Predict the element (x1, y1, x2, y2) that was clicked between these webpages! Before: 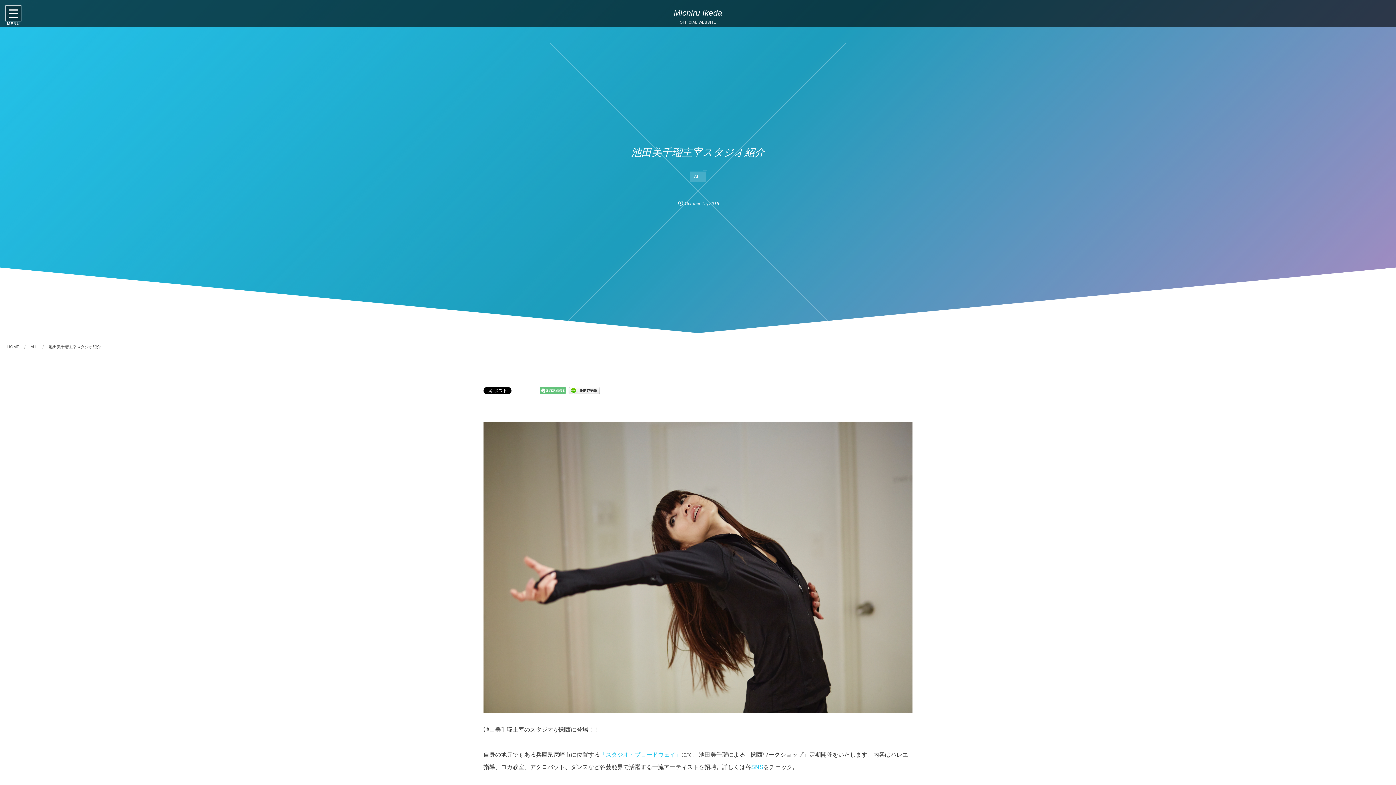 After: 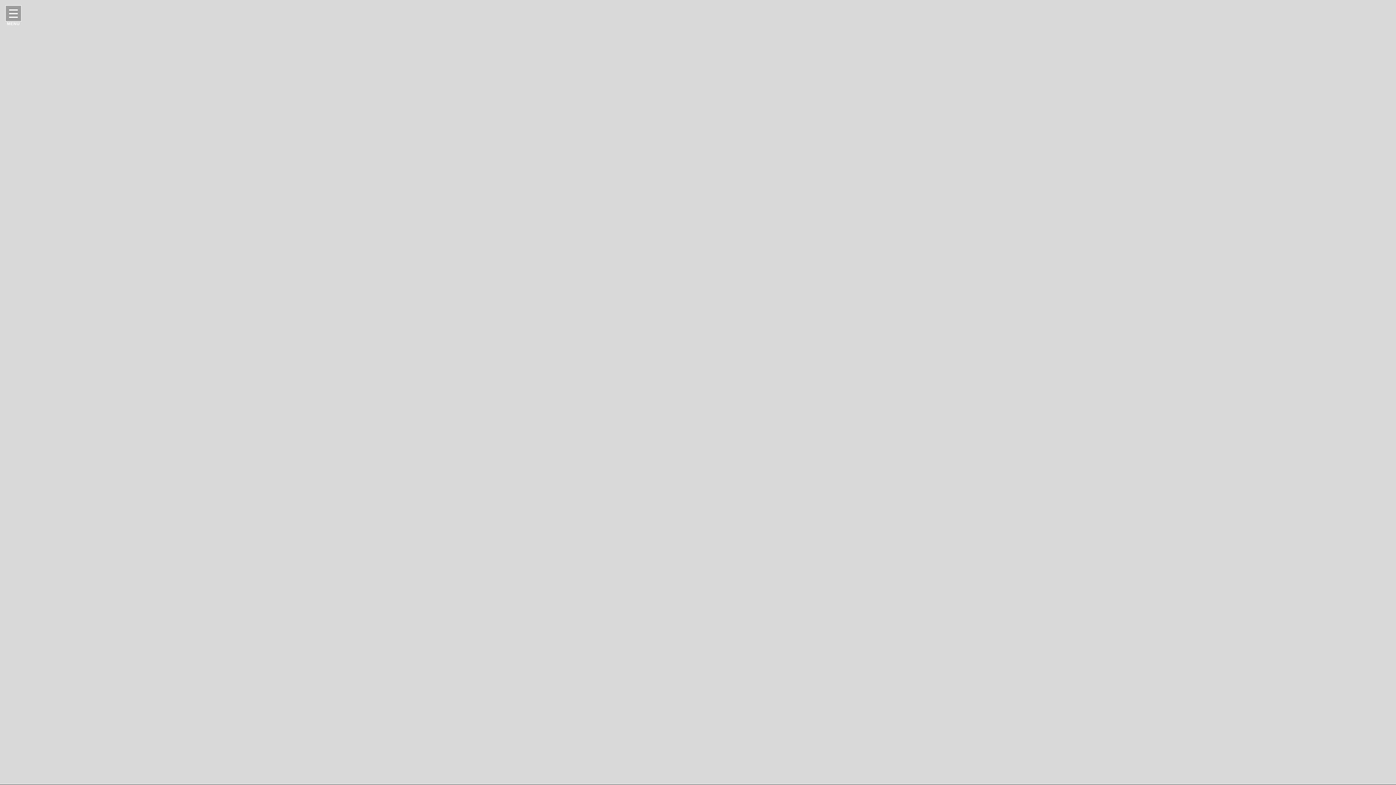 Action: bbox: (7, 344, 19, 349) label: HOME